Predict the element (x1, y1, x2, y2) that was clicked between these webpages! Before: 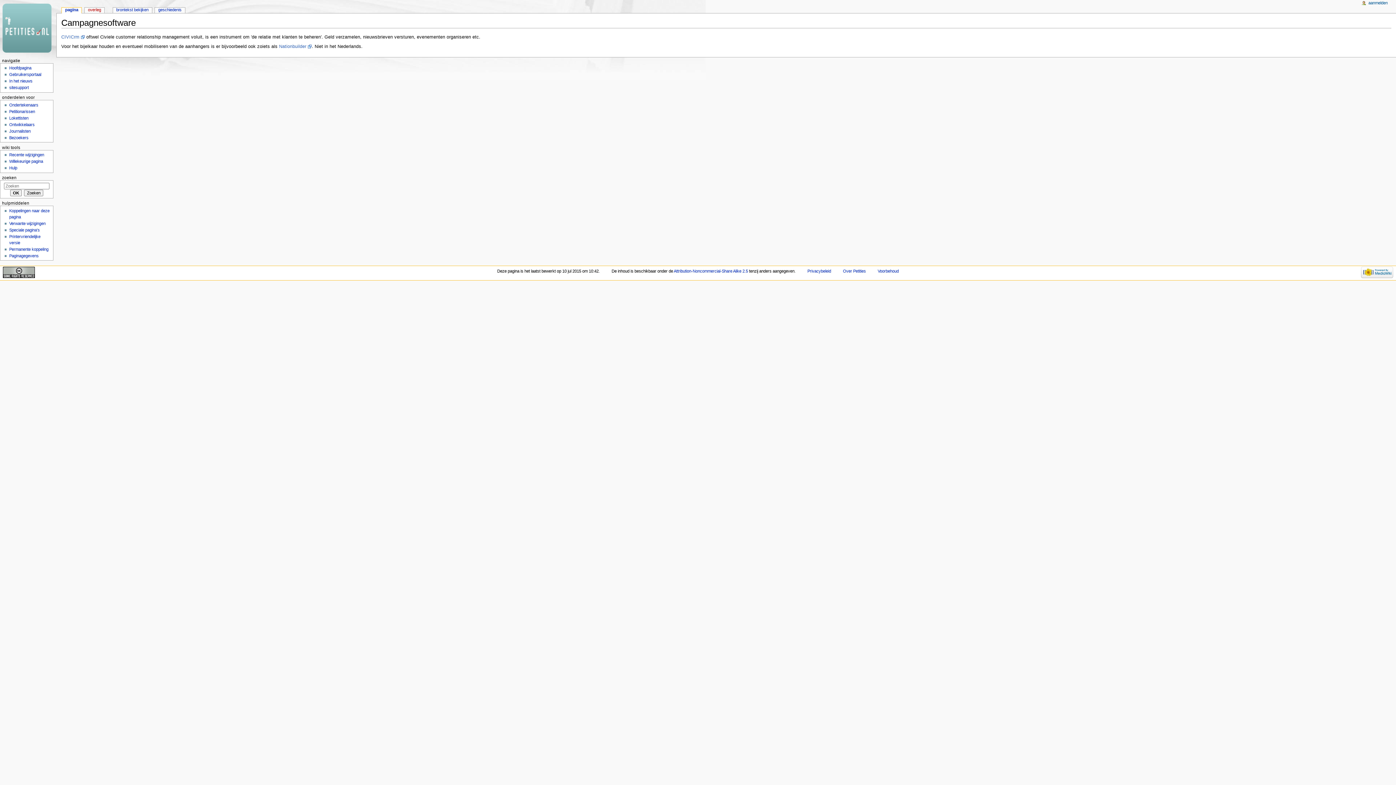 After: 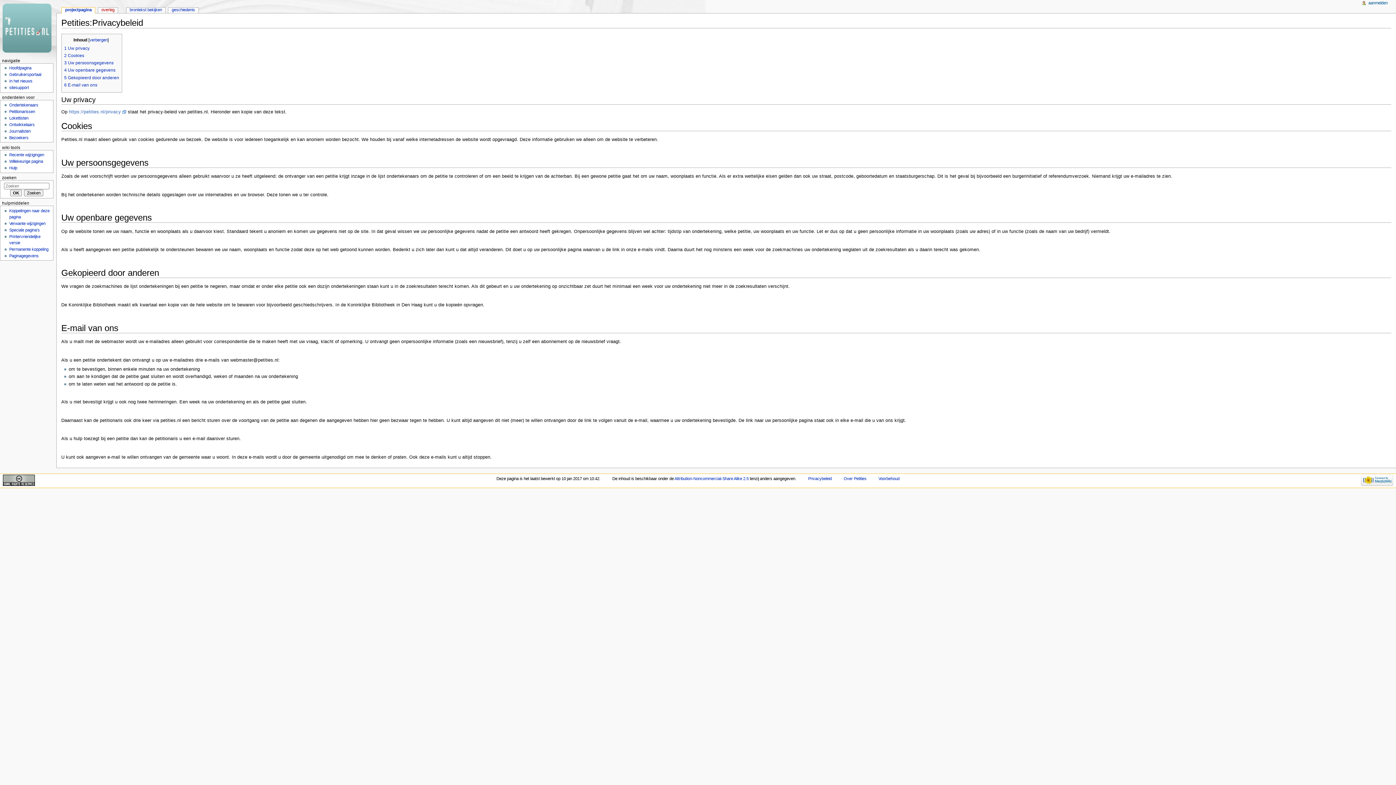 Action: bbox: (807, 268, 831, 273) label: Privacybeleid